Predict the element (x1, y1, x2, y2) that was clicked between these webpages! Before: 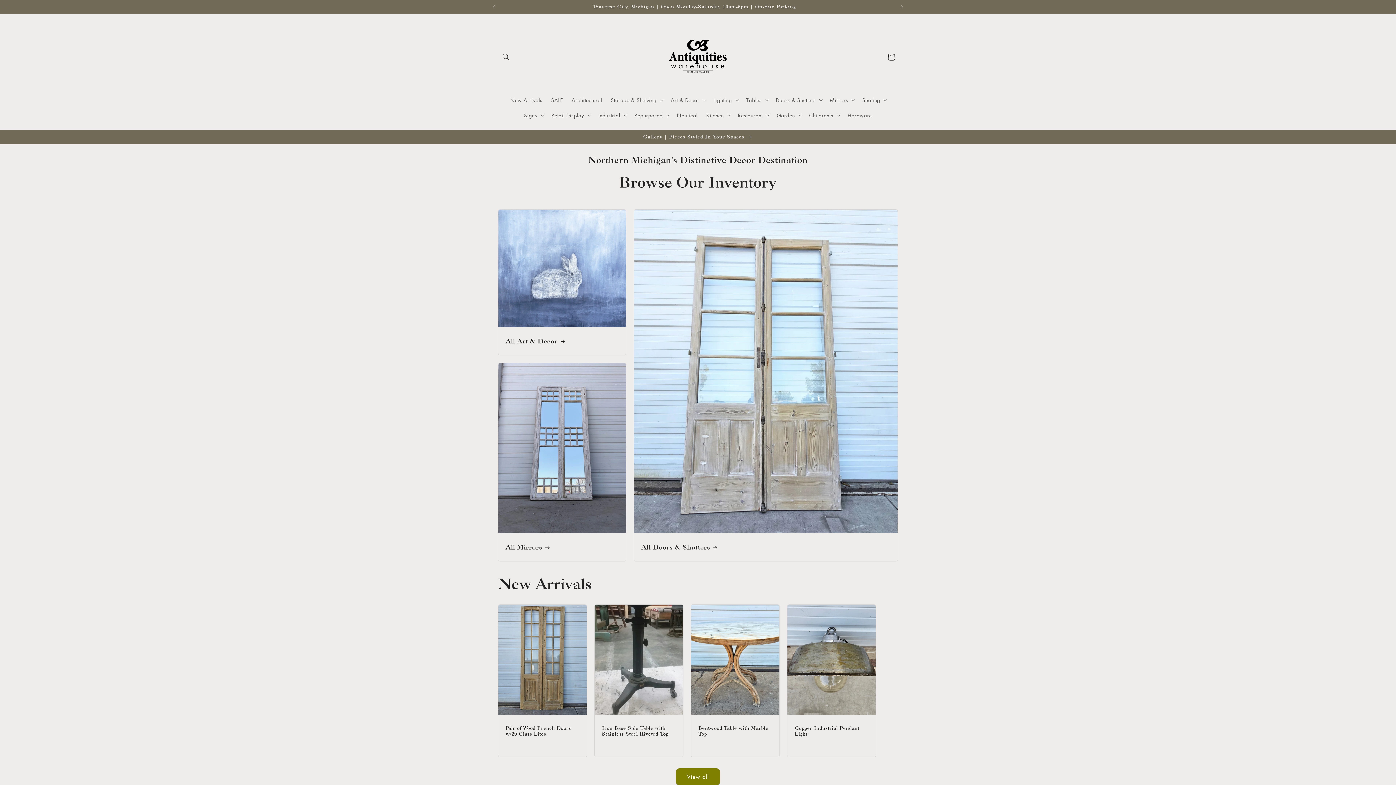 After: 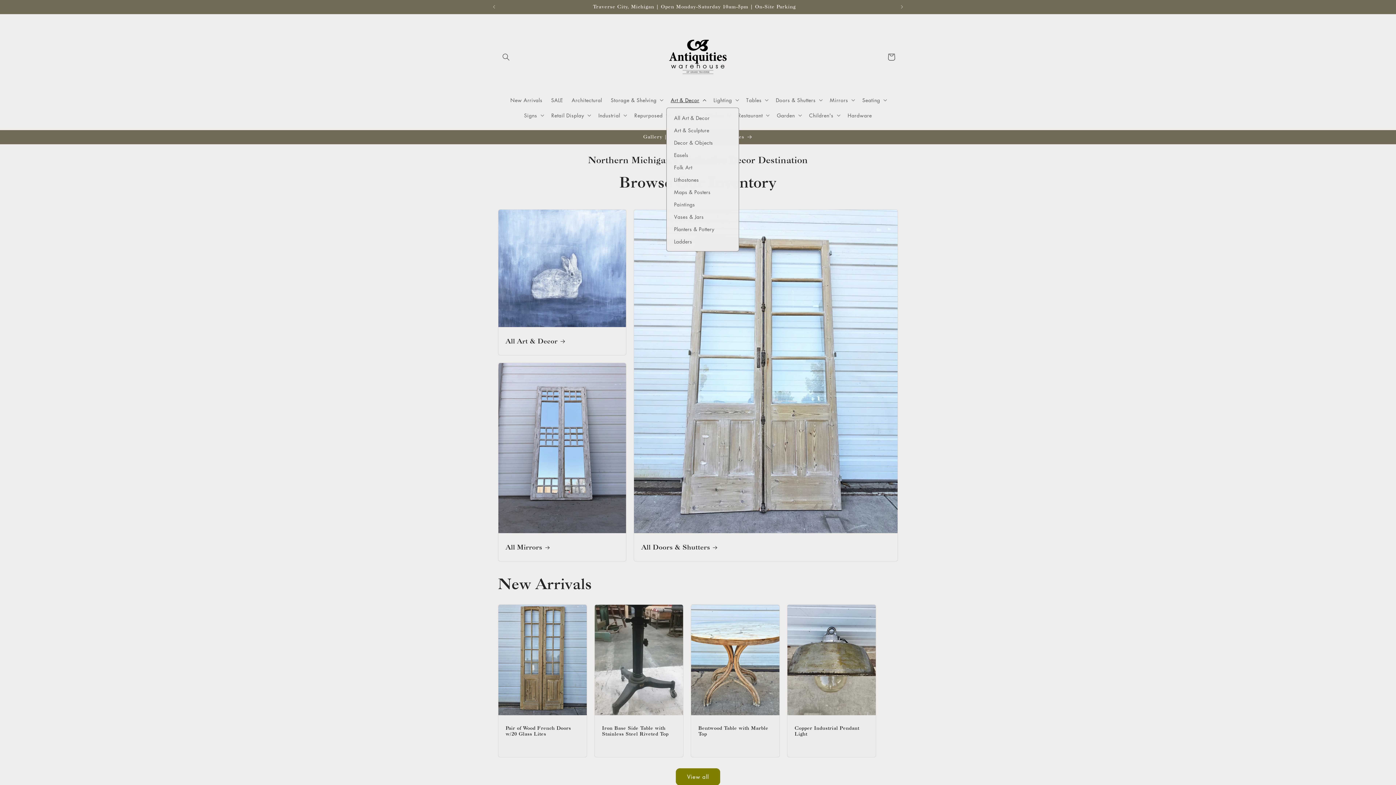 Action: bbox: (666, 92, 709, 107) label: Art & Decor